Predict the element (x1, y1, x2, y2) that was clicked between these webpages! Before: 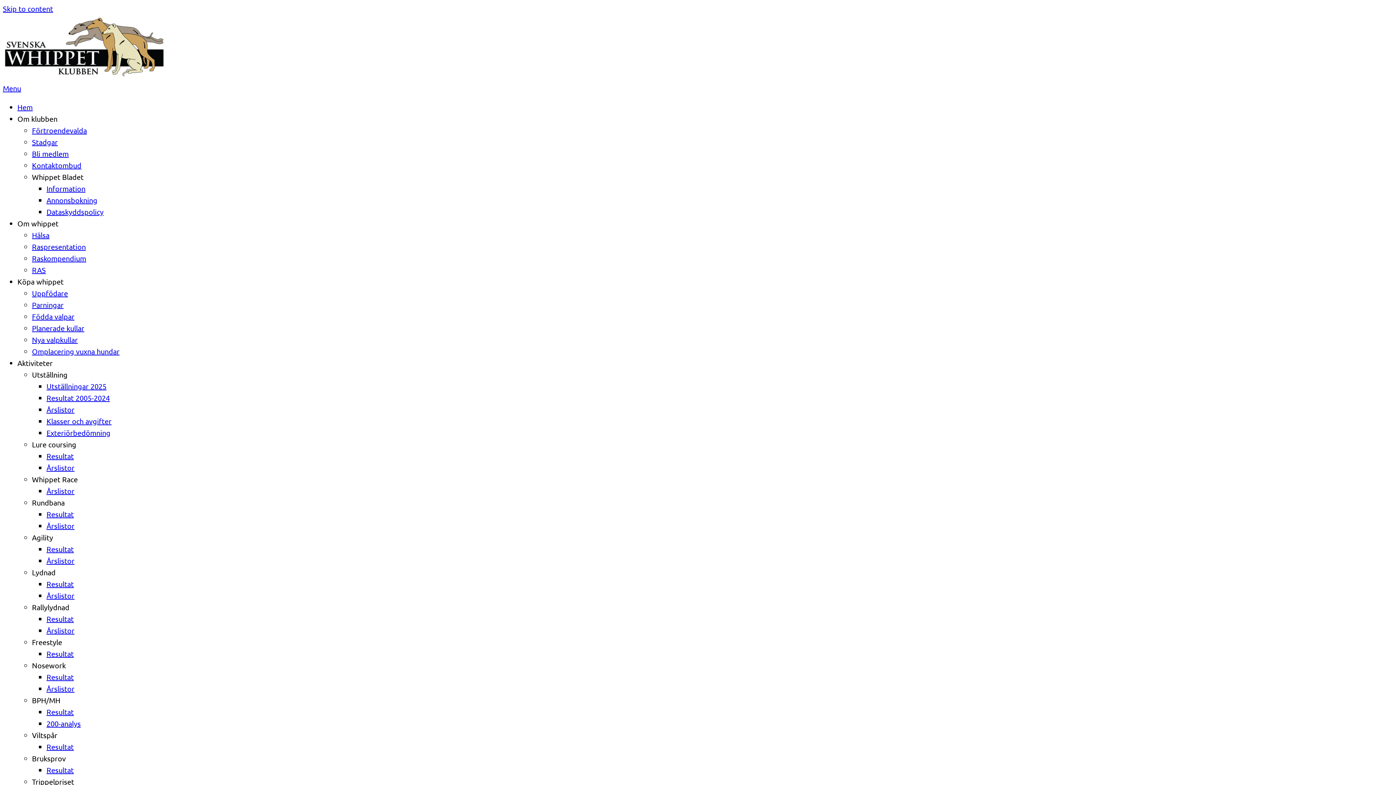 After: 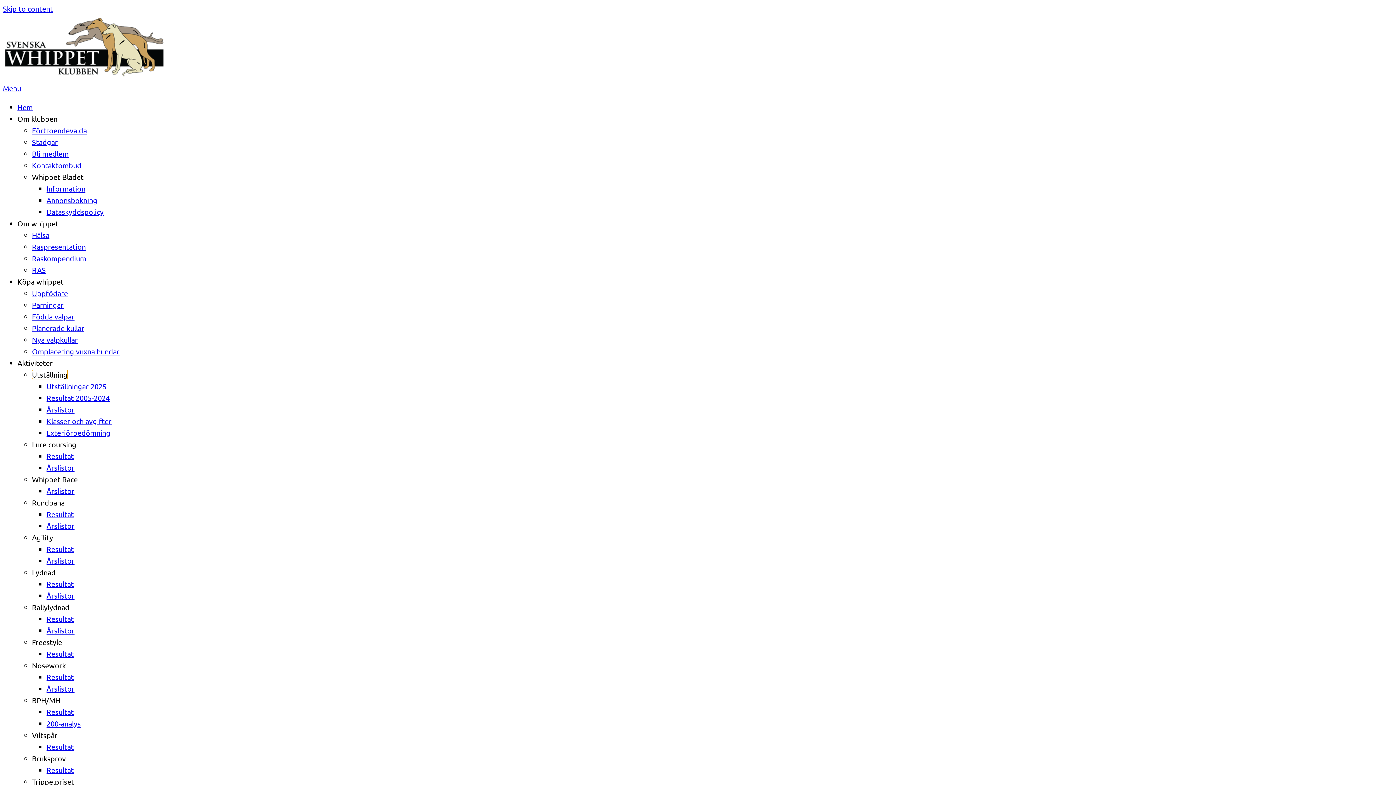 Action: label: Utställning bbox: (32, 370, 67, 379)